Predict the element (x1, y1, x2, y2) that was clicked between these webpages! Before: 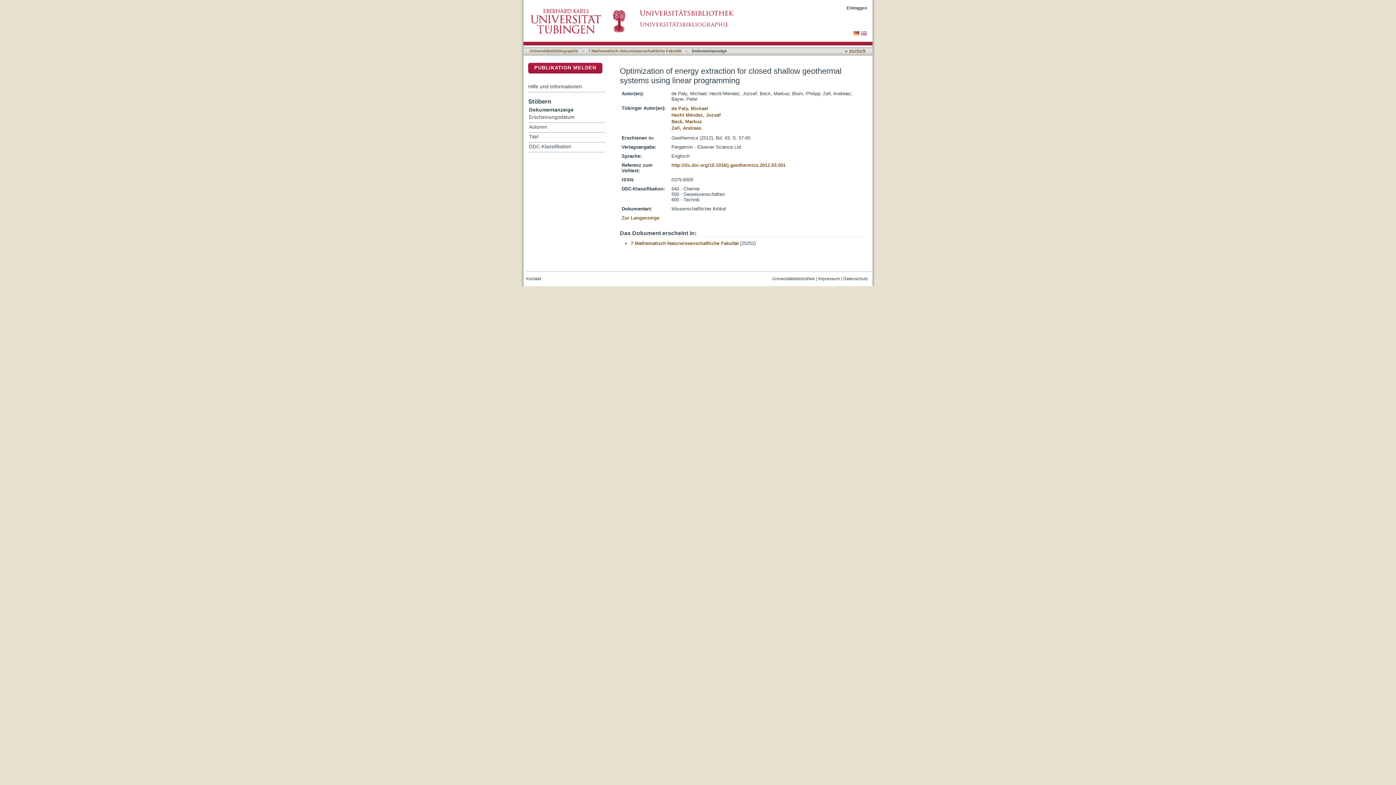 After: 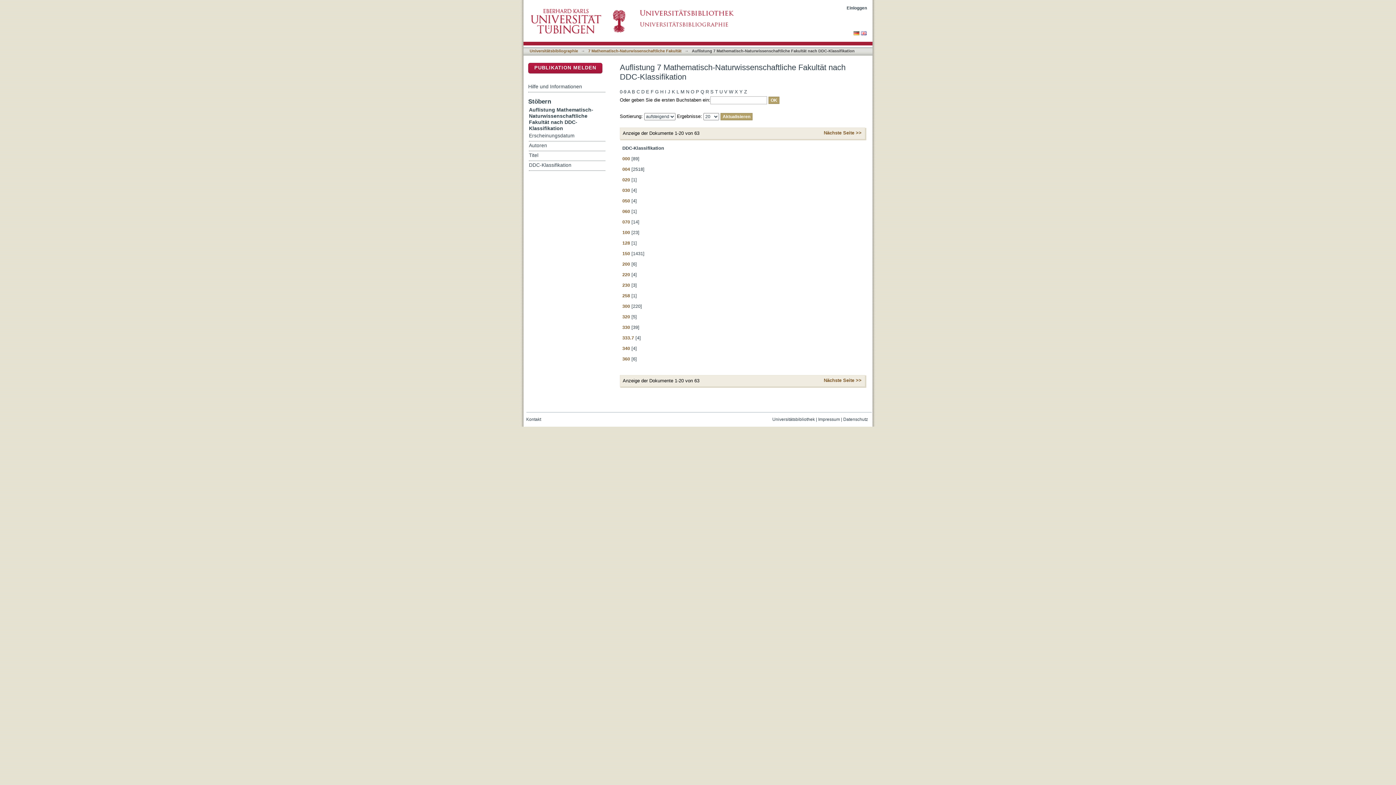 Action: label: DDC-Klassifikation bbox: (529, 142, 605, 151)